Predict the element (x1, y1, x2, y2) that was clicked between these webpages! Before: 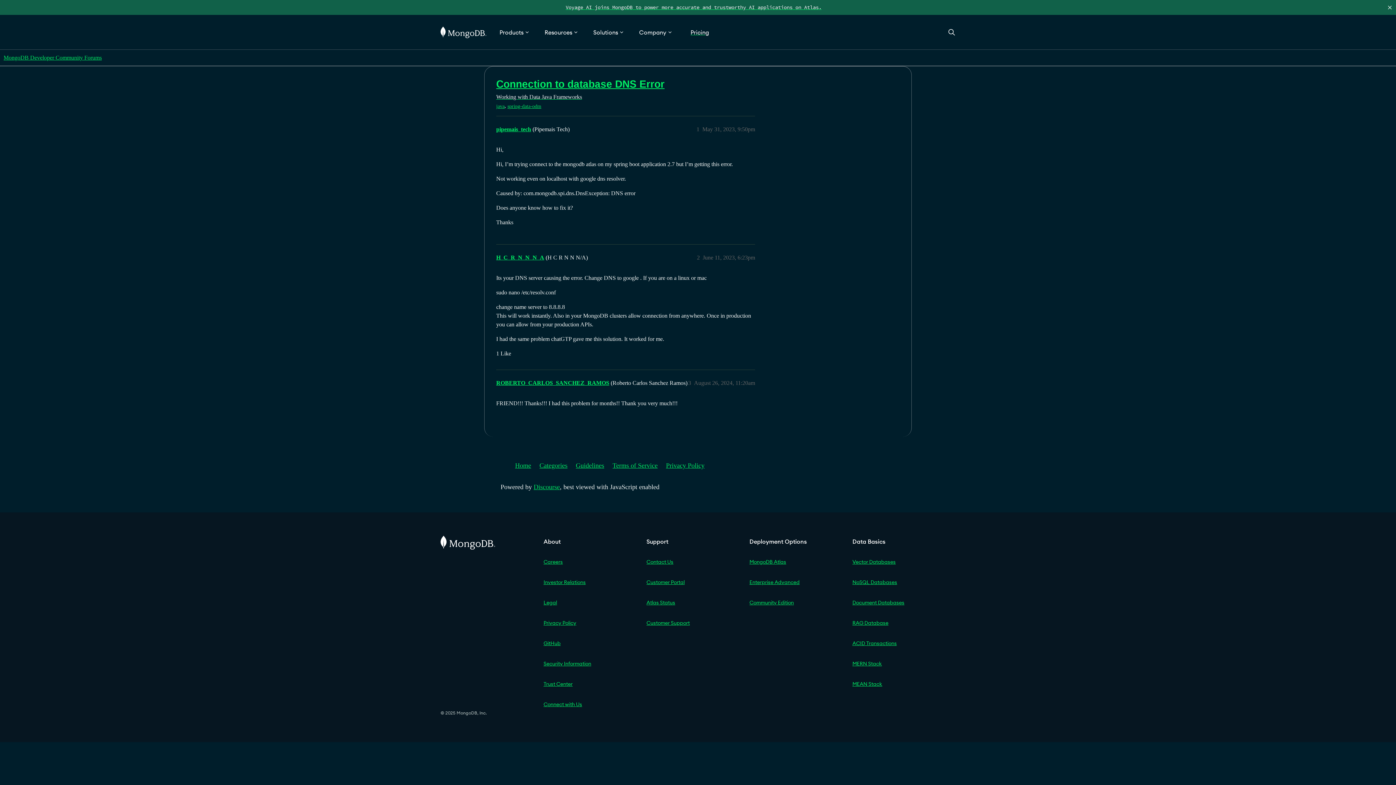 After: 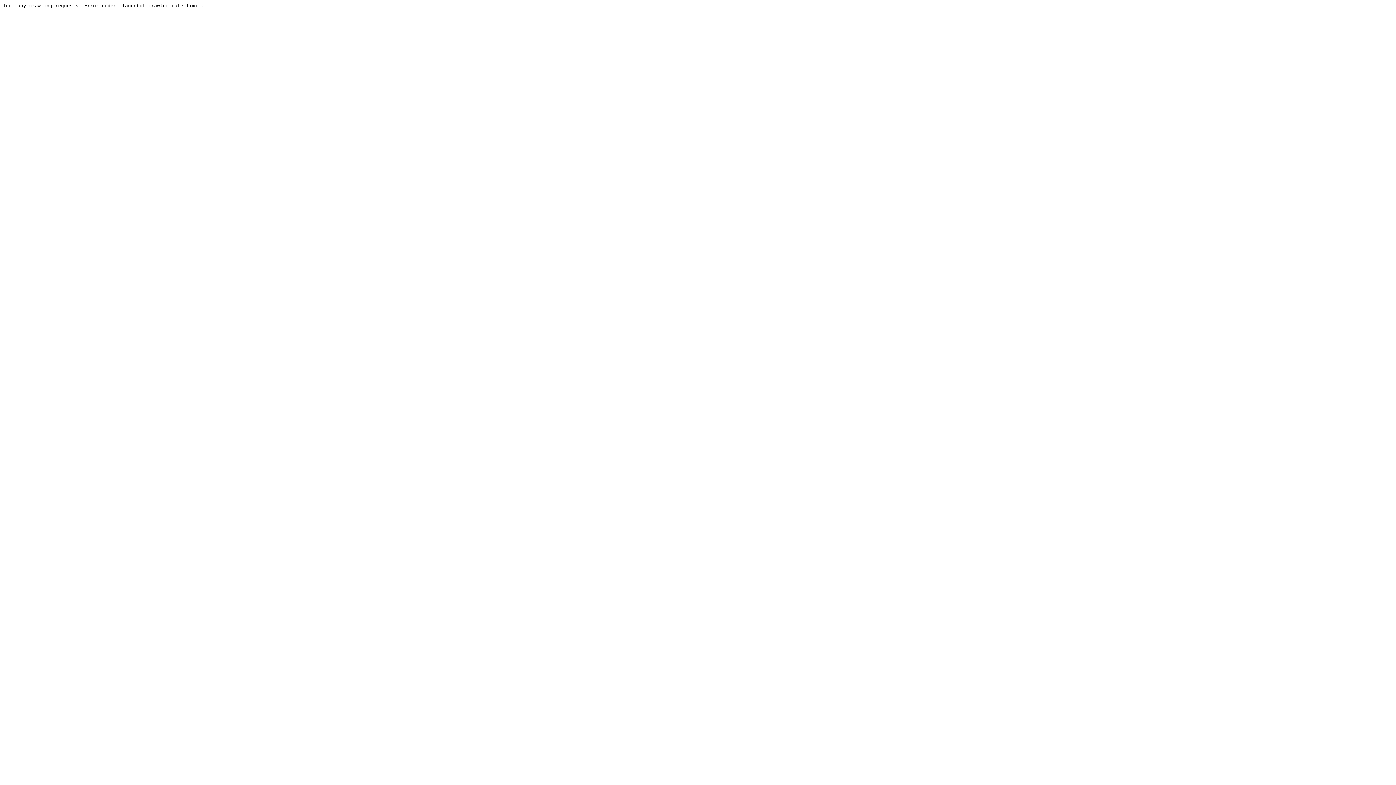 Action: bbox: (496, 78, 664, 89) label: Connection to database DNS Error